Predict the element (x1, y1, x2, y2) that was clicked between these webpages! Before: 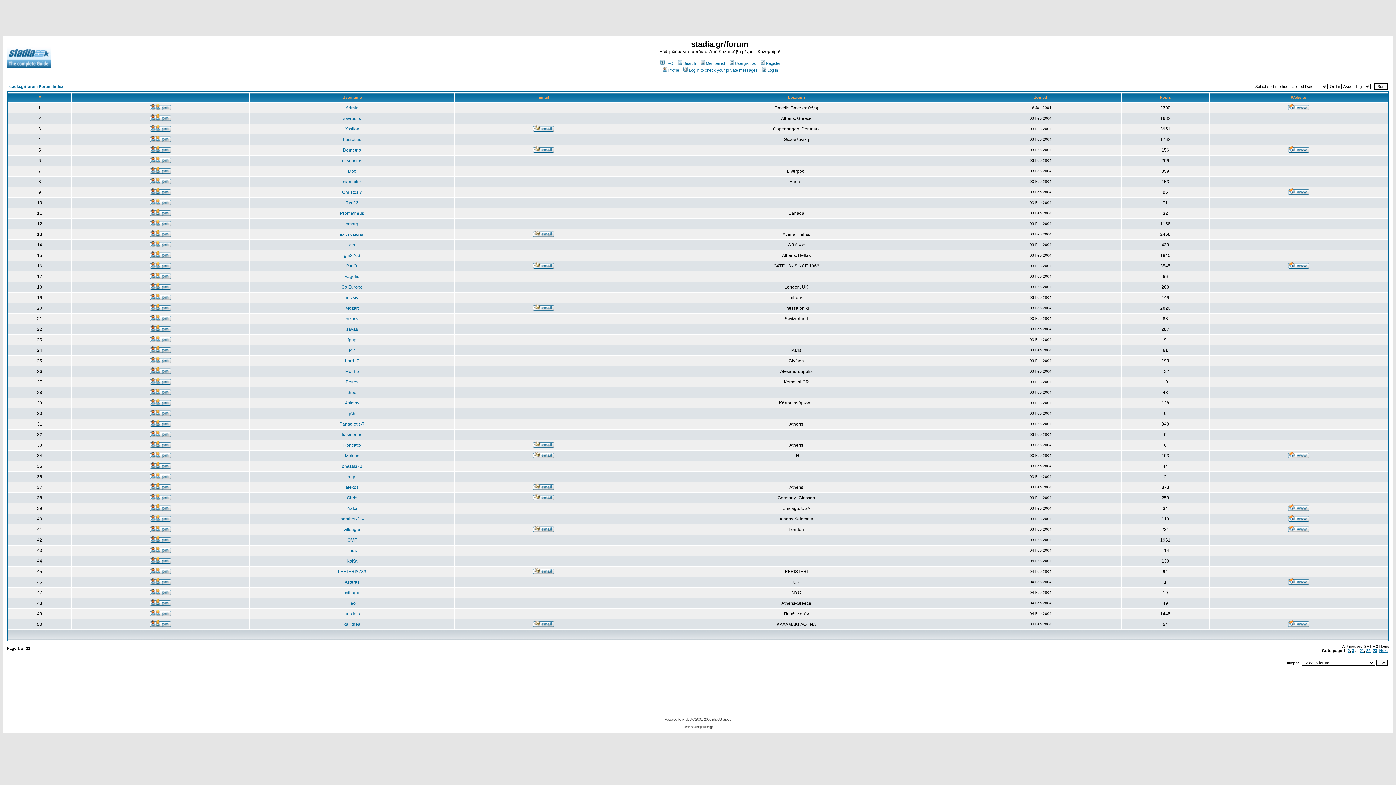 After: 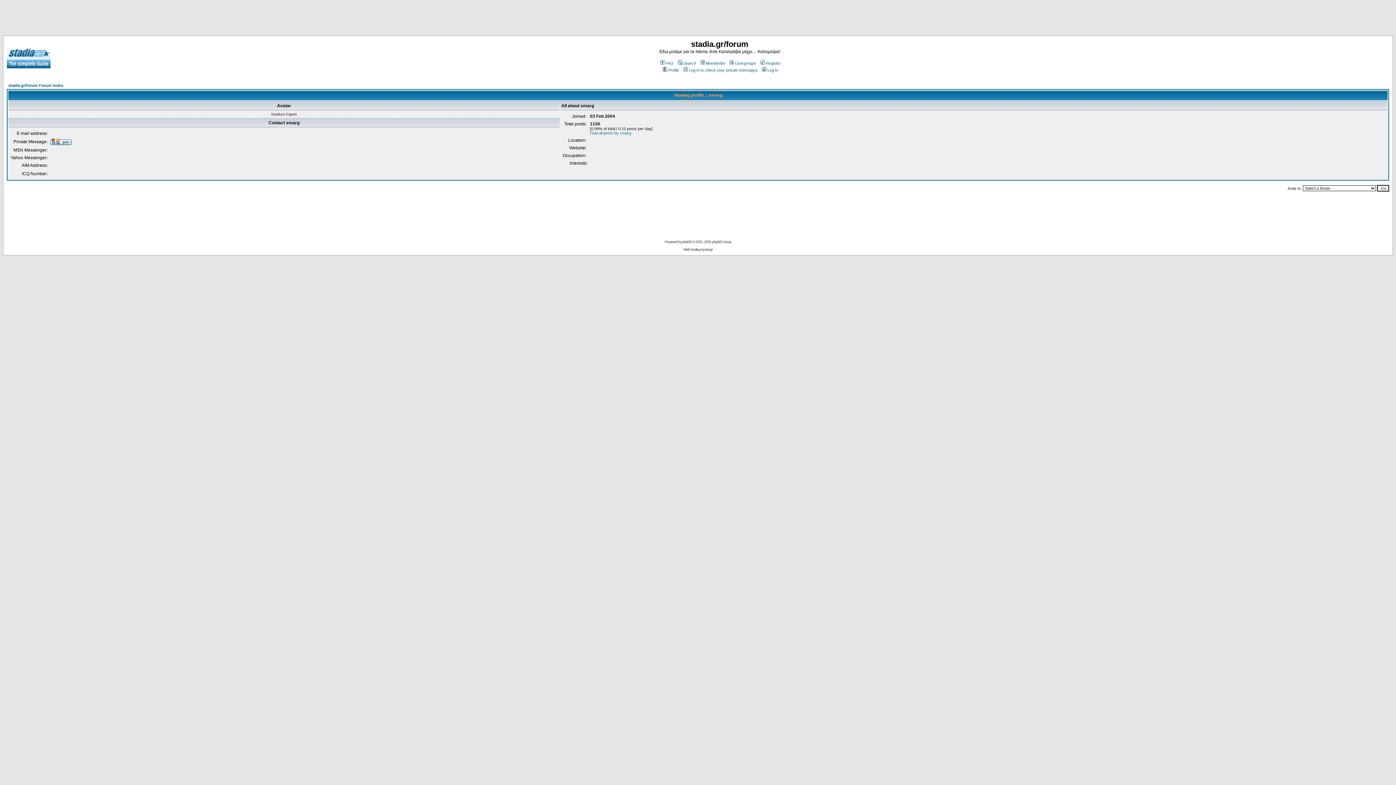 Action: label: smarg bbox: (346, 221, 358, 226)